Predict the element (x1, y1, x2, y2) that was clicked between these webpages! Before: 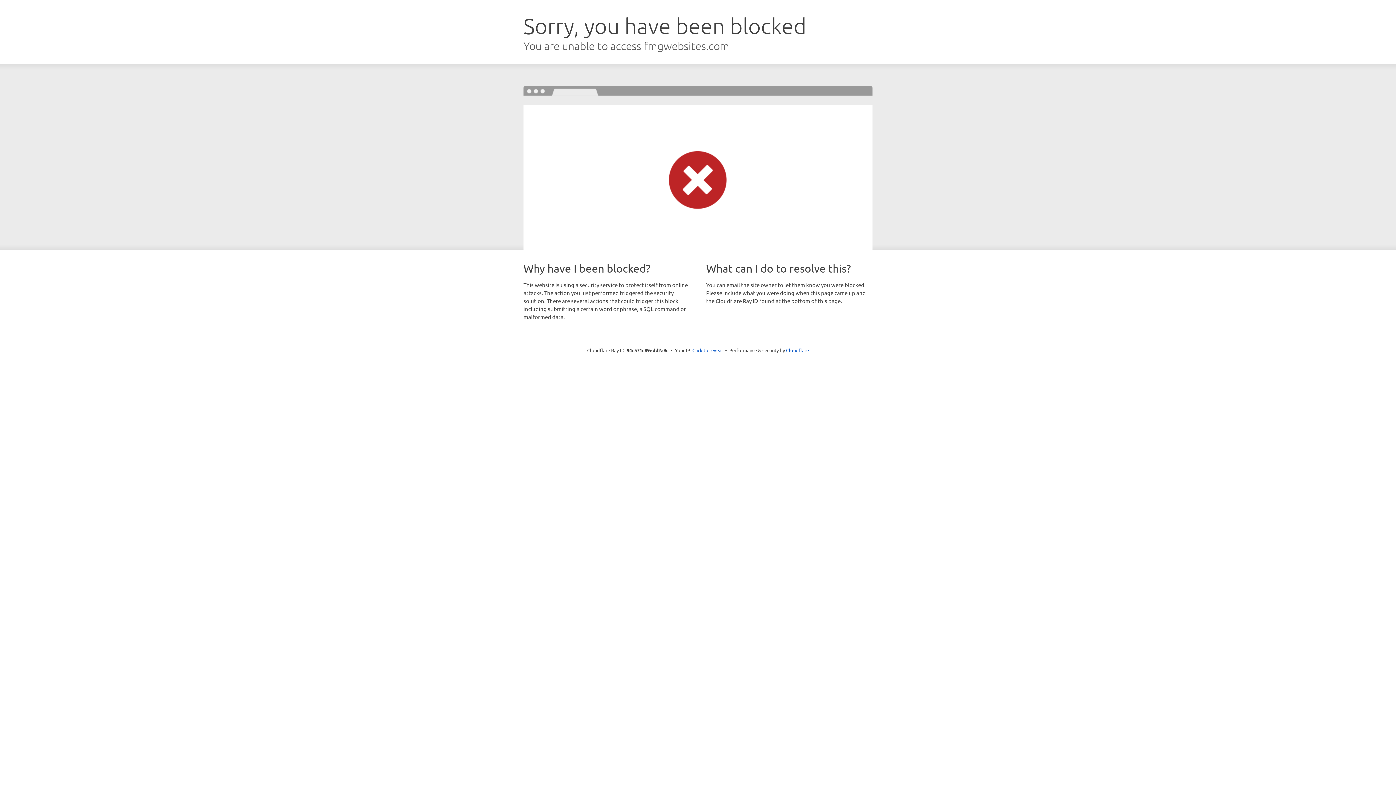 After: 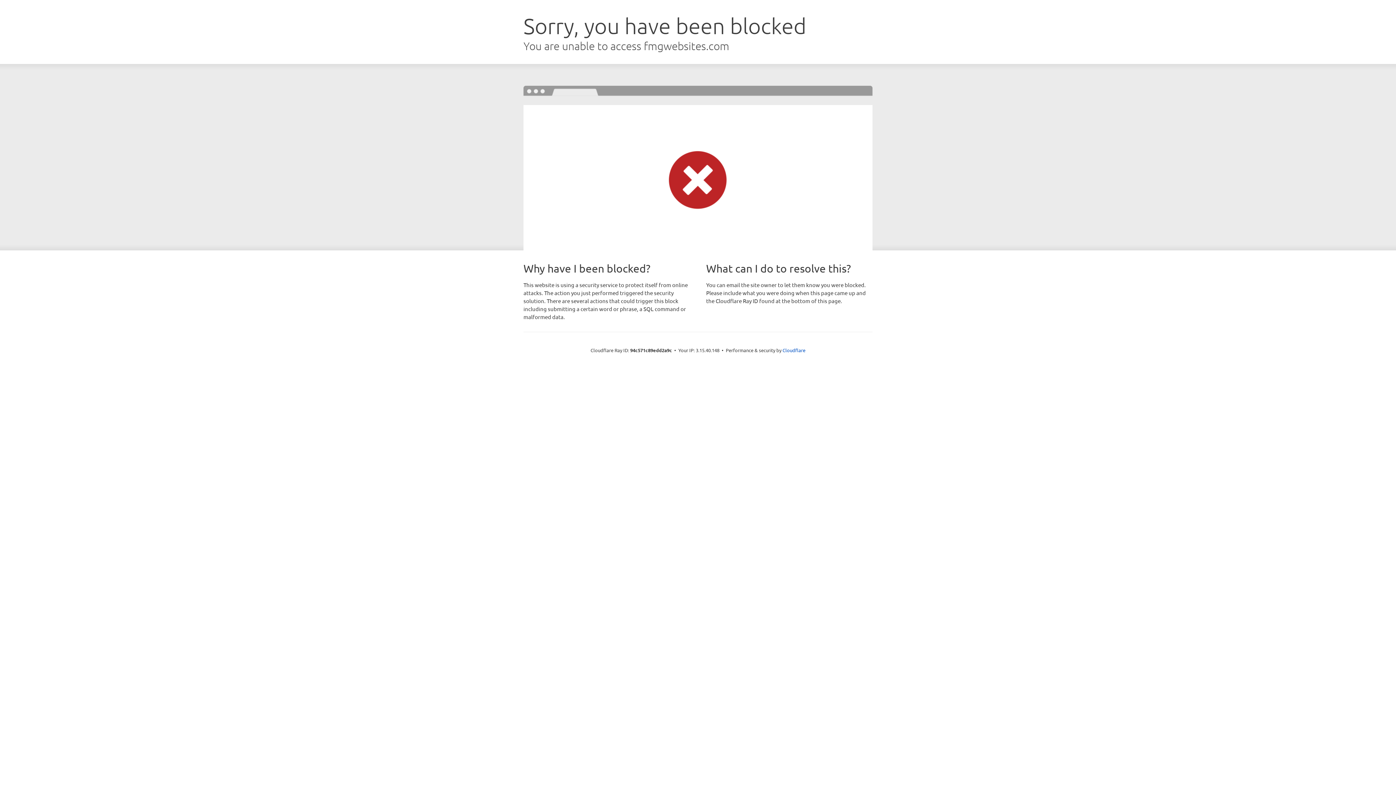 Action: bbox: (692, 346, 723, 353) label: Click to reveal